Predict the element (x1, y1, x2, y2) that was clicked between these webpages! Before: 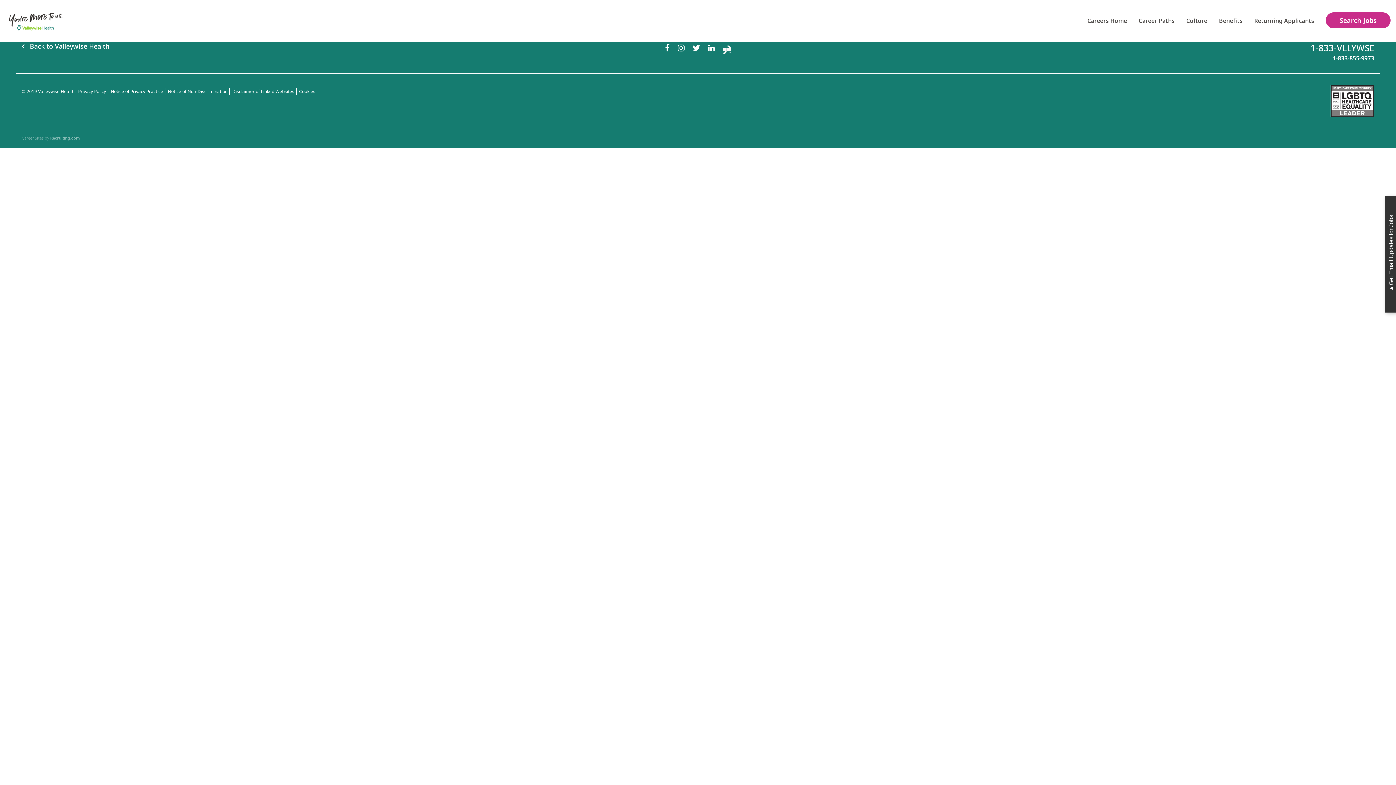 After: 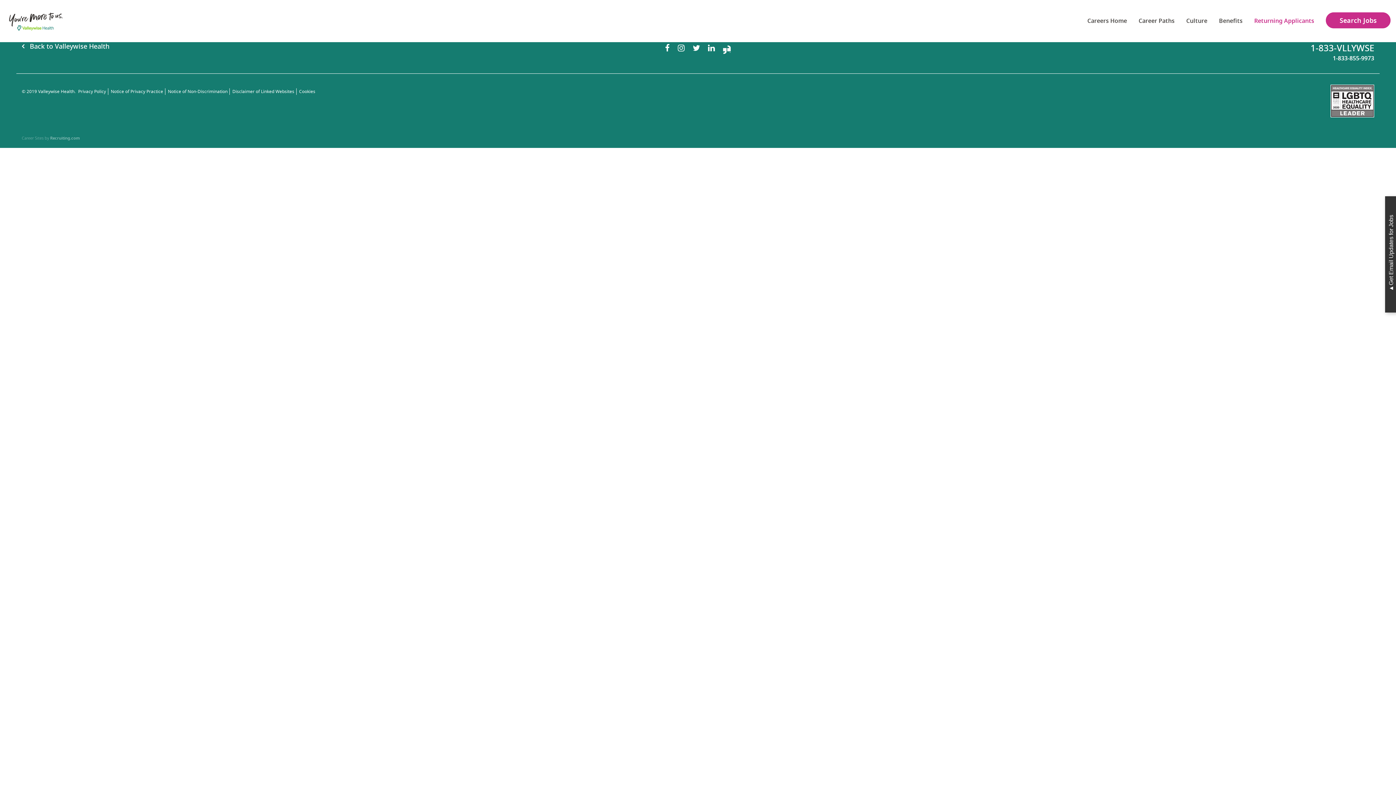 Action: bbox: (1254, 16, 1314, 25) label: Returning Applicants